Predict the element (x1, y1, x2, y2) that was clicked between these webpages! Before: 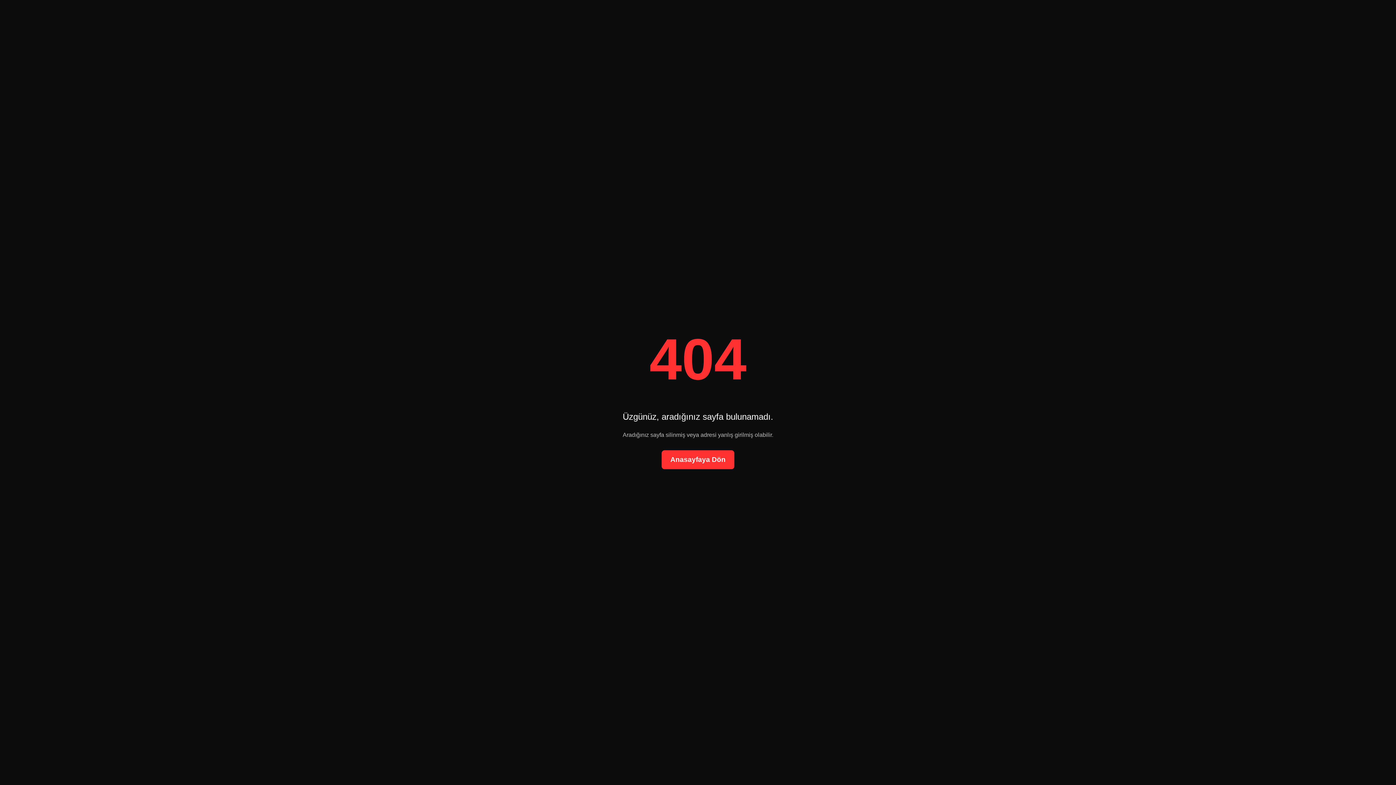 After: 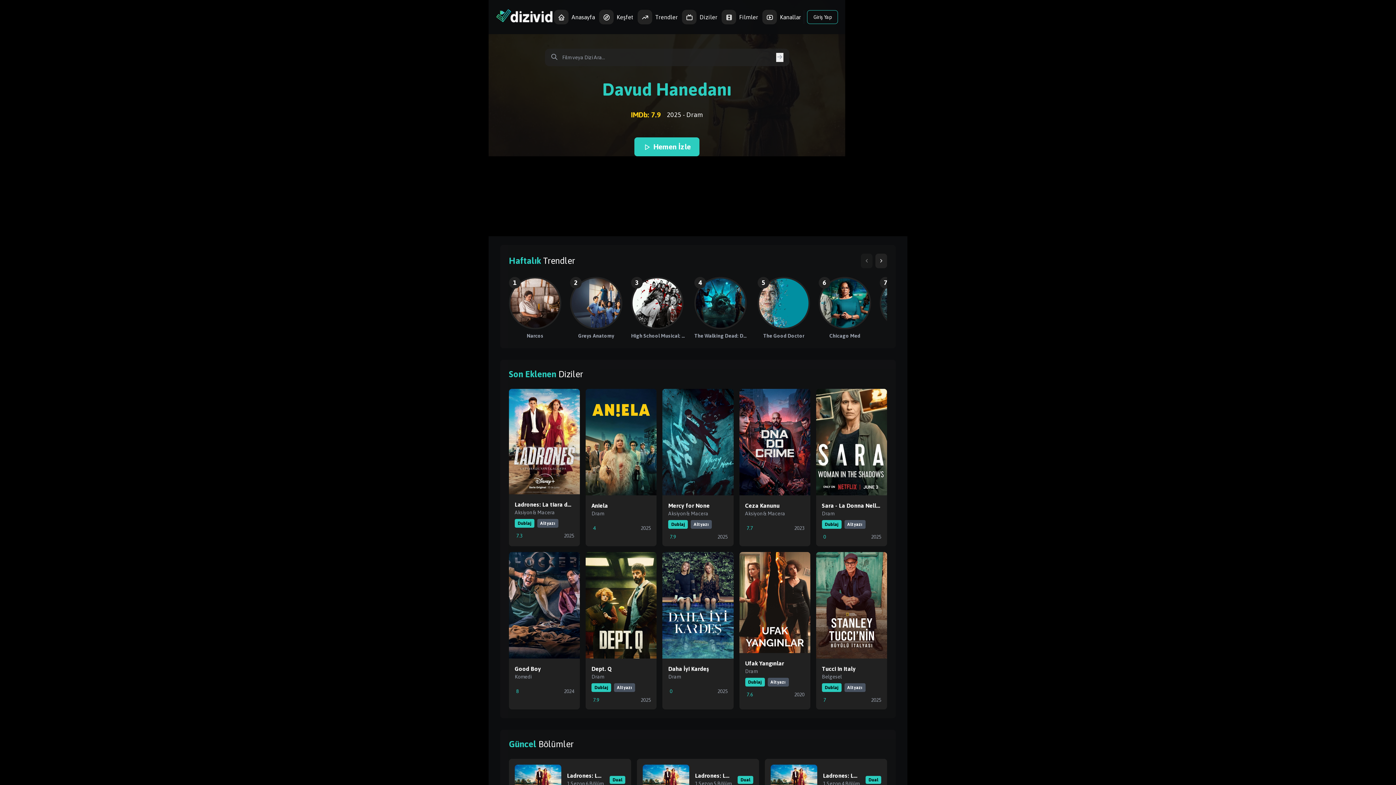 Action: label: Anasayfaya Dön bbox: (661, 450, 734, 469)